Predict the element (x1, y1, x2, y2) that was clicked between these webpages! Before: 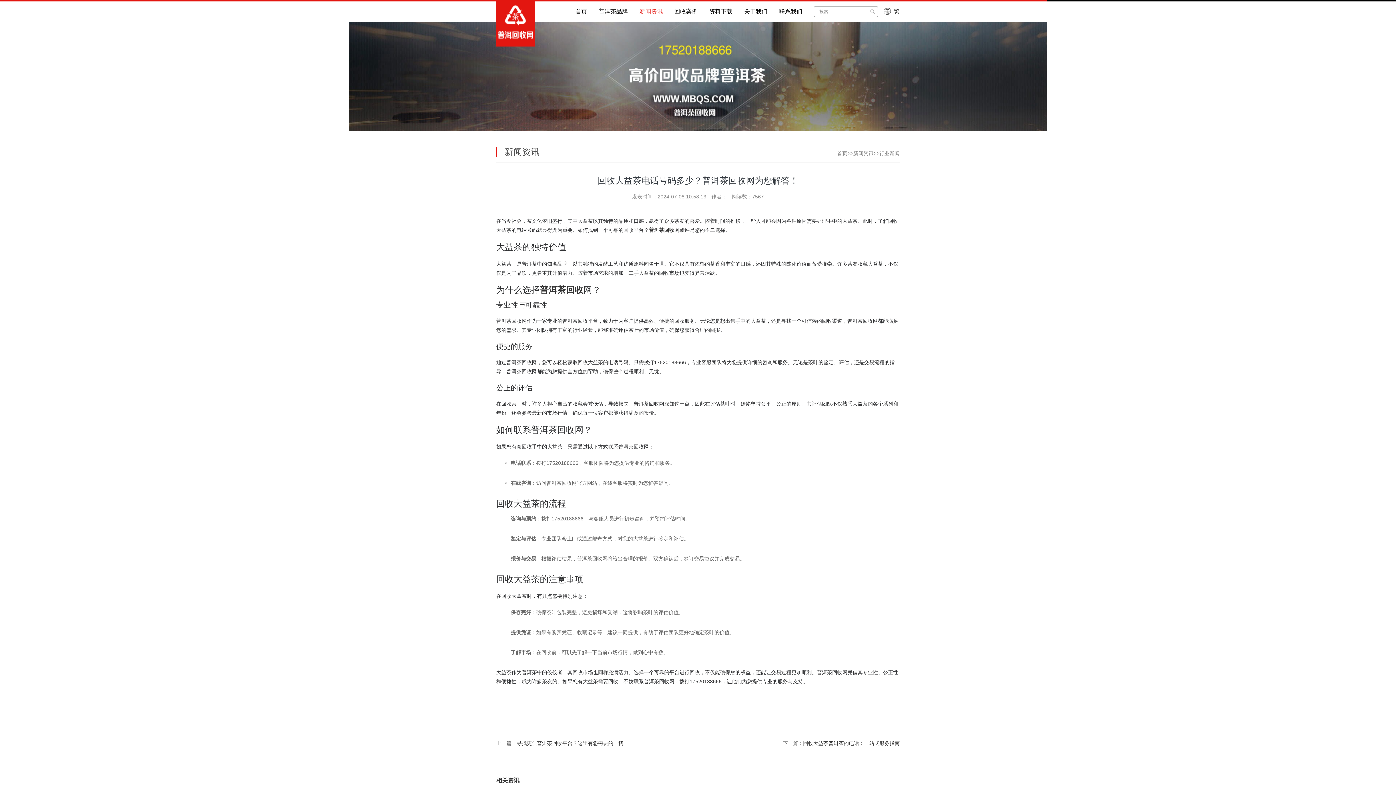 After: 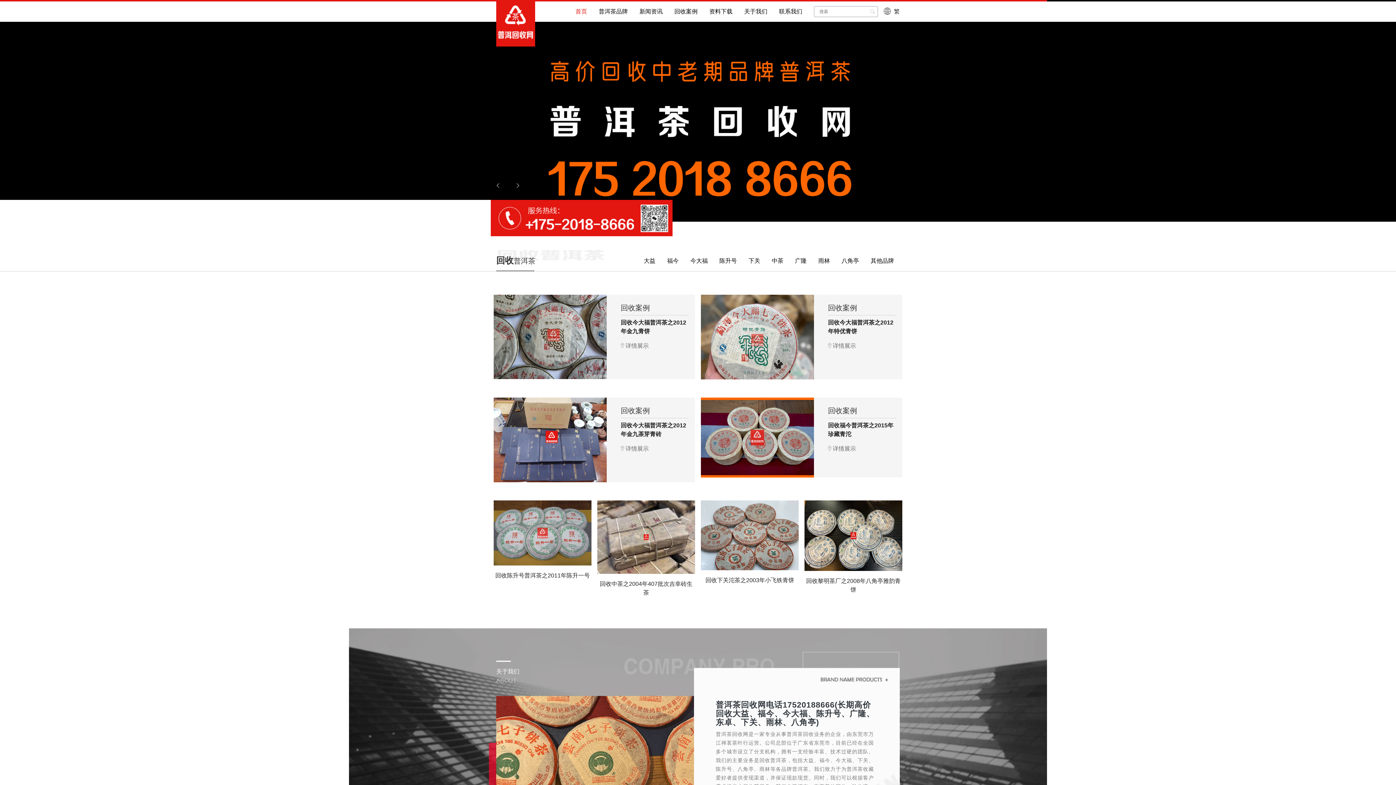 Action: bbox: (569, 4, 593, 18) label: 首页